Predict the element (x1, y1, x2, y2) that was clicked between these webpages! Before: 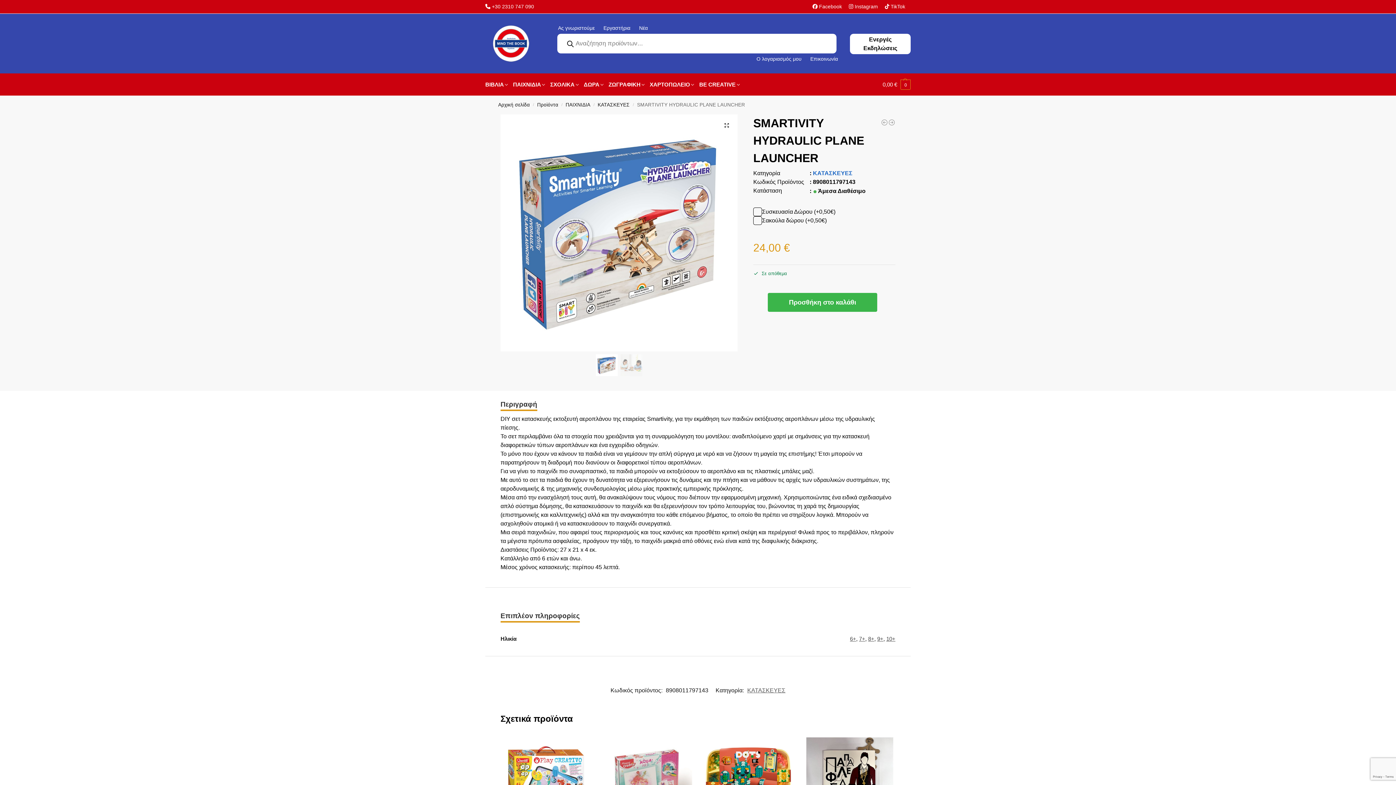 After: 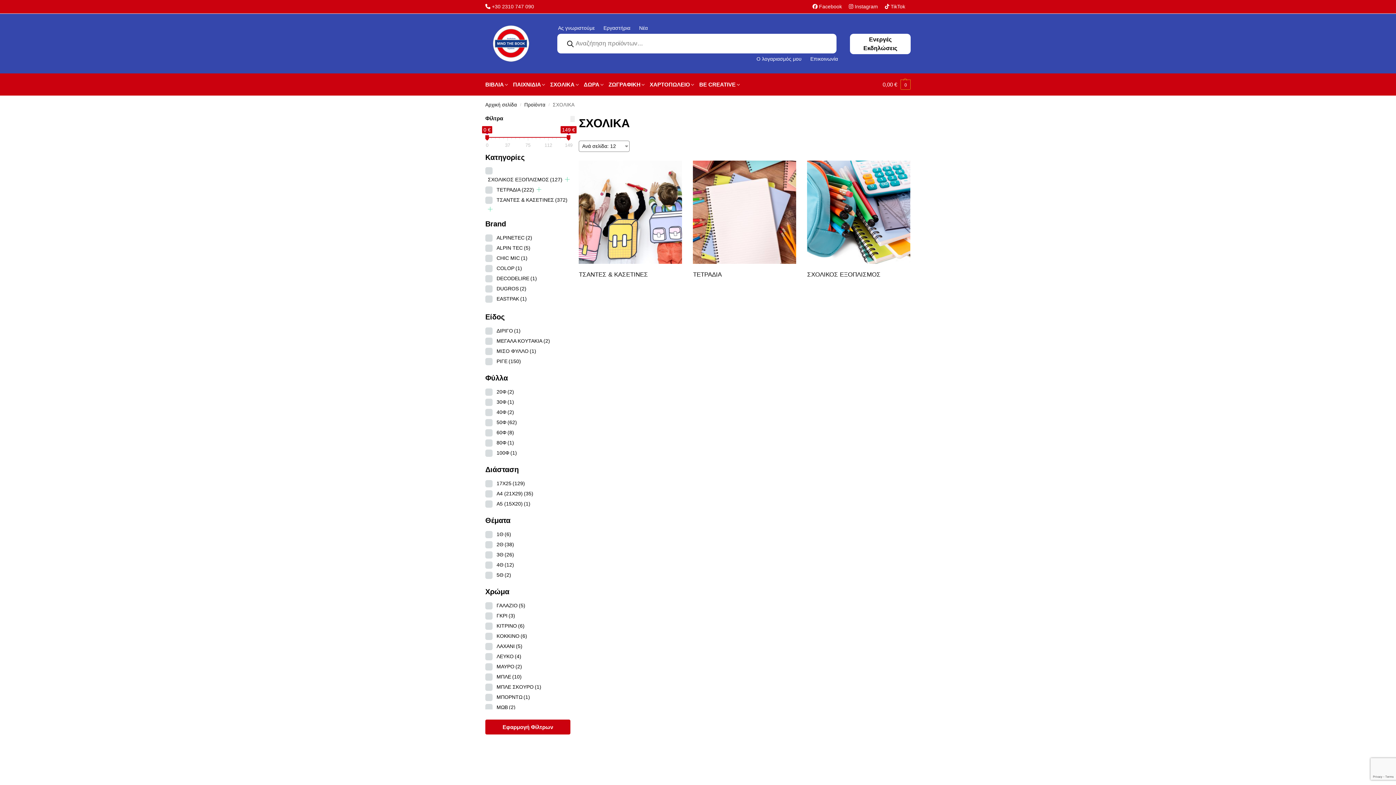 Action: label: ΣΧΟΛΙΚΑ bbox: (547, 73, 579, 95)